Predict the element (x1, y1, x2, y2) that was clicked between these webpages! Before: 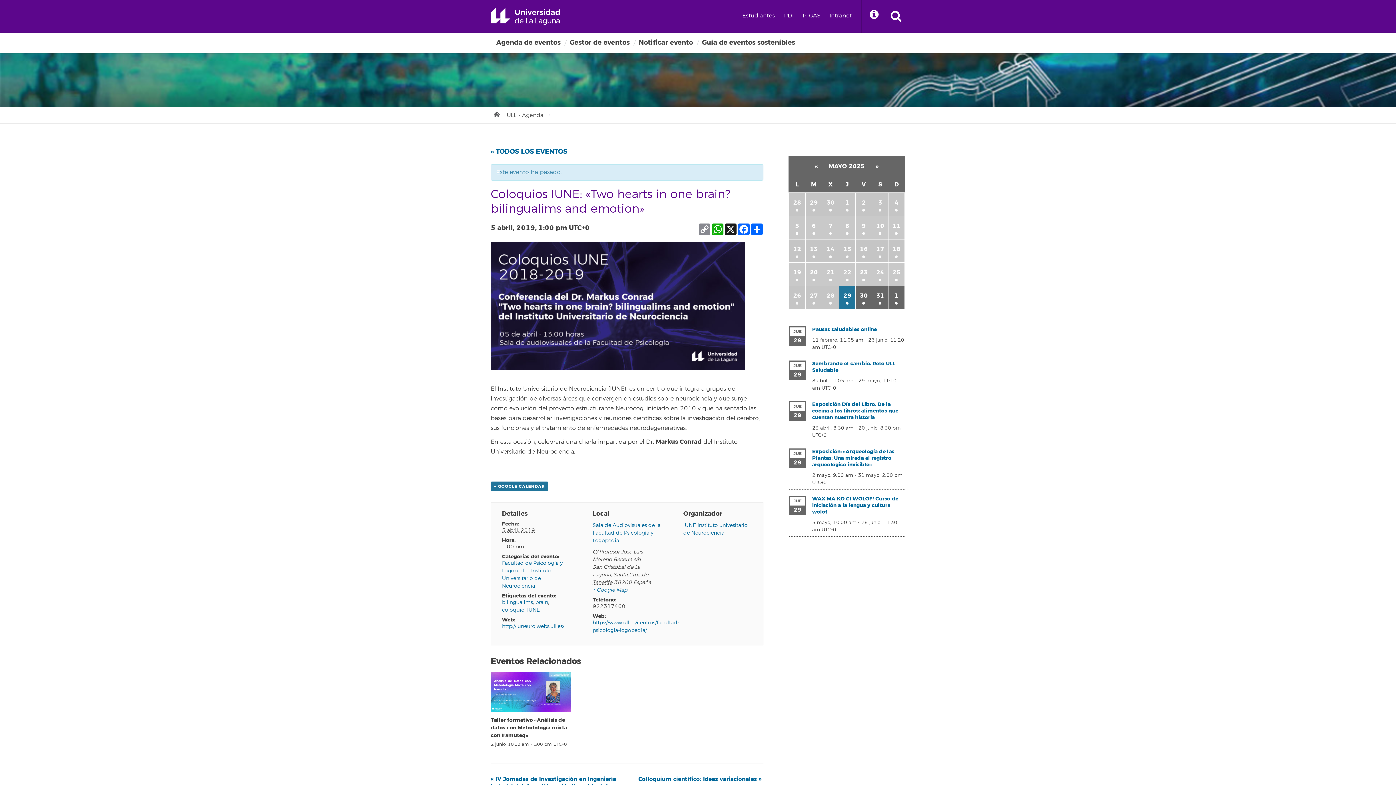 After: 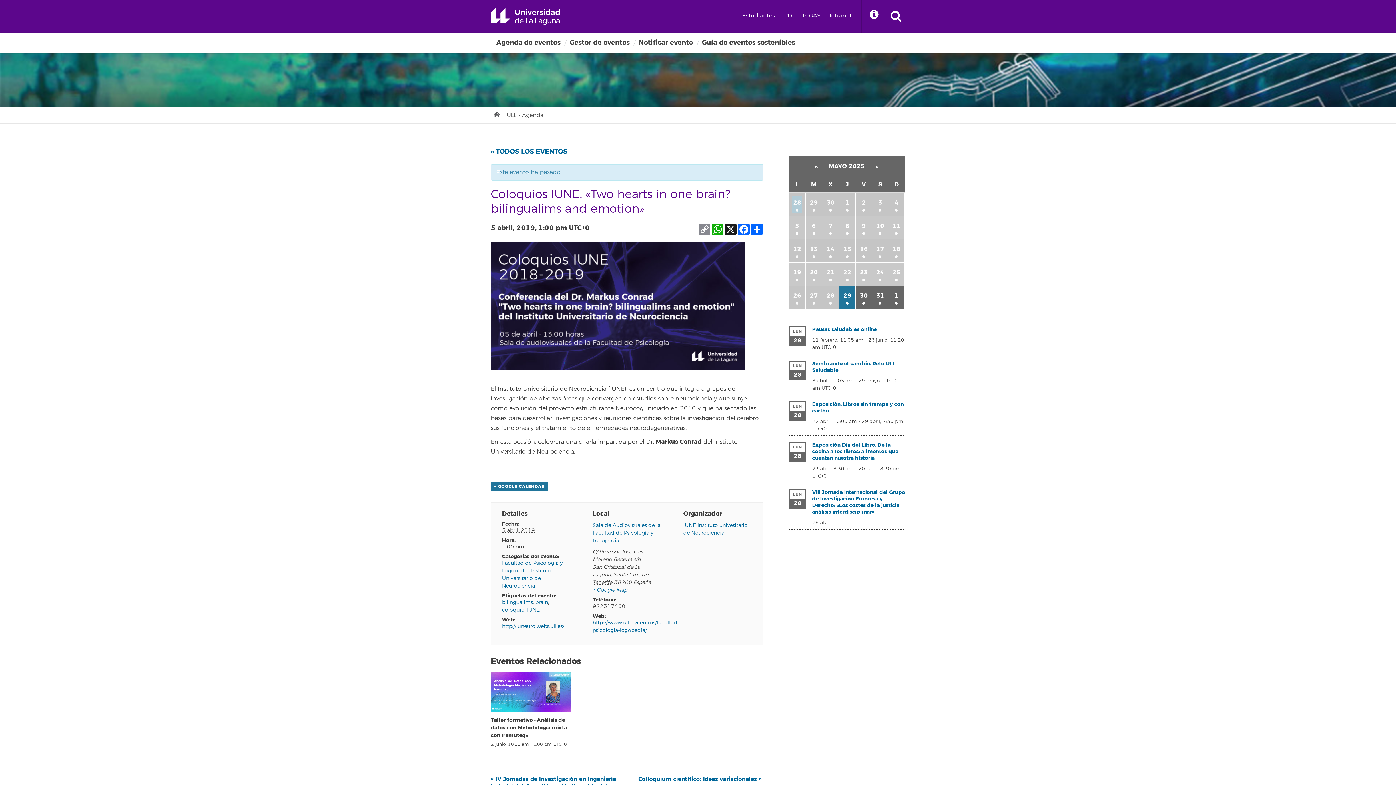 Action: label: 28 bbox: (792, 196, 802, 213)